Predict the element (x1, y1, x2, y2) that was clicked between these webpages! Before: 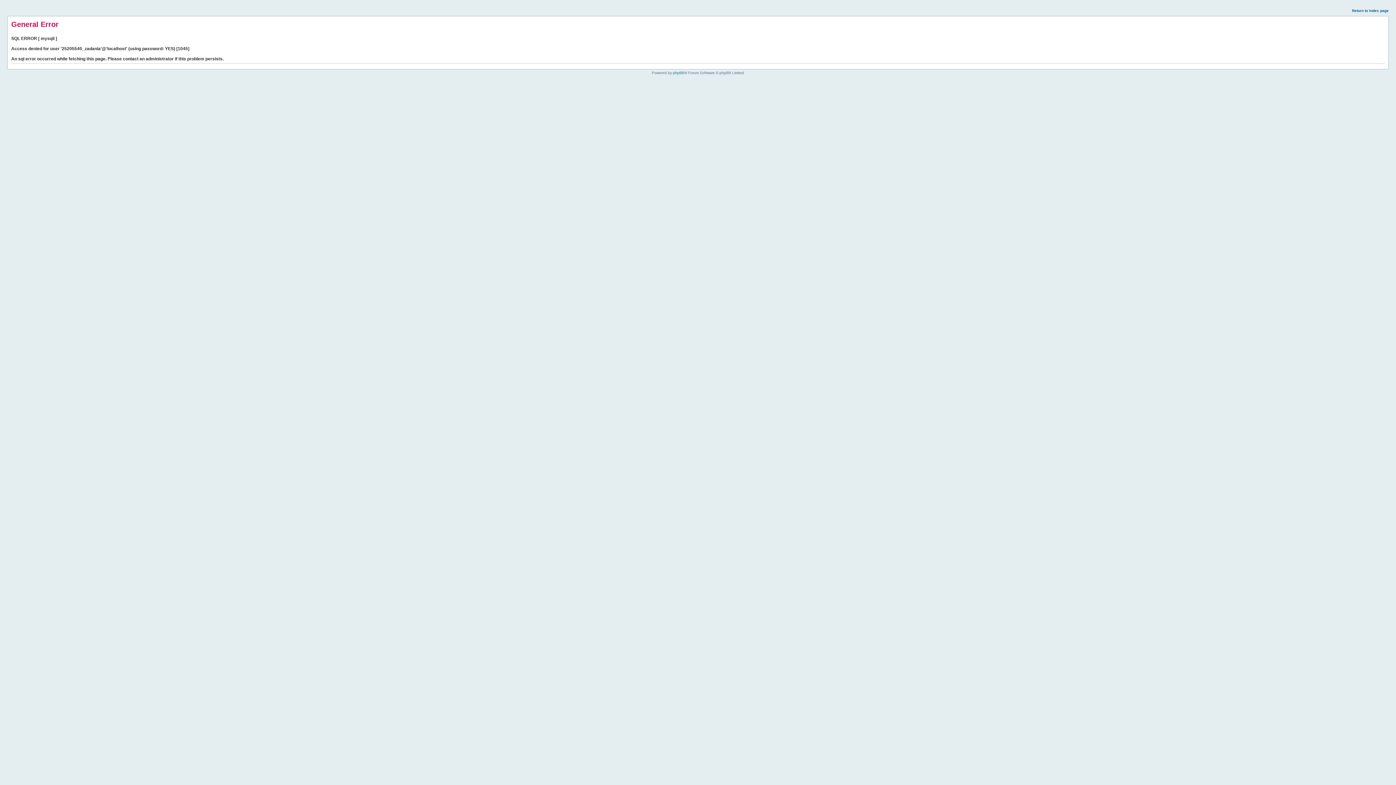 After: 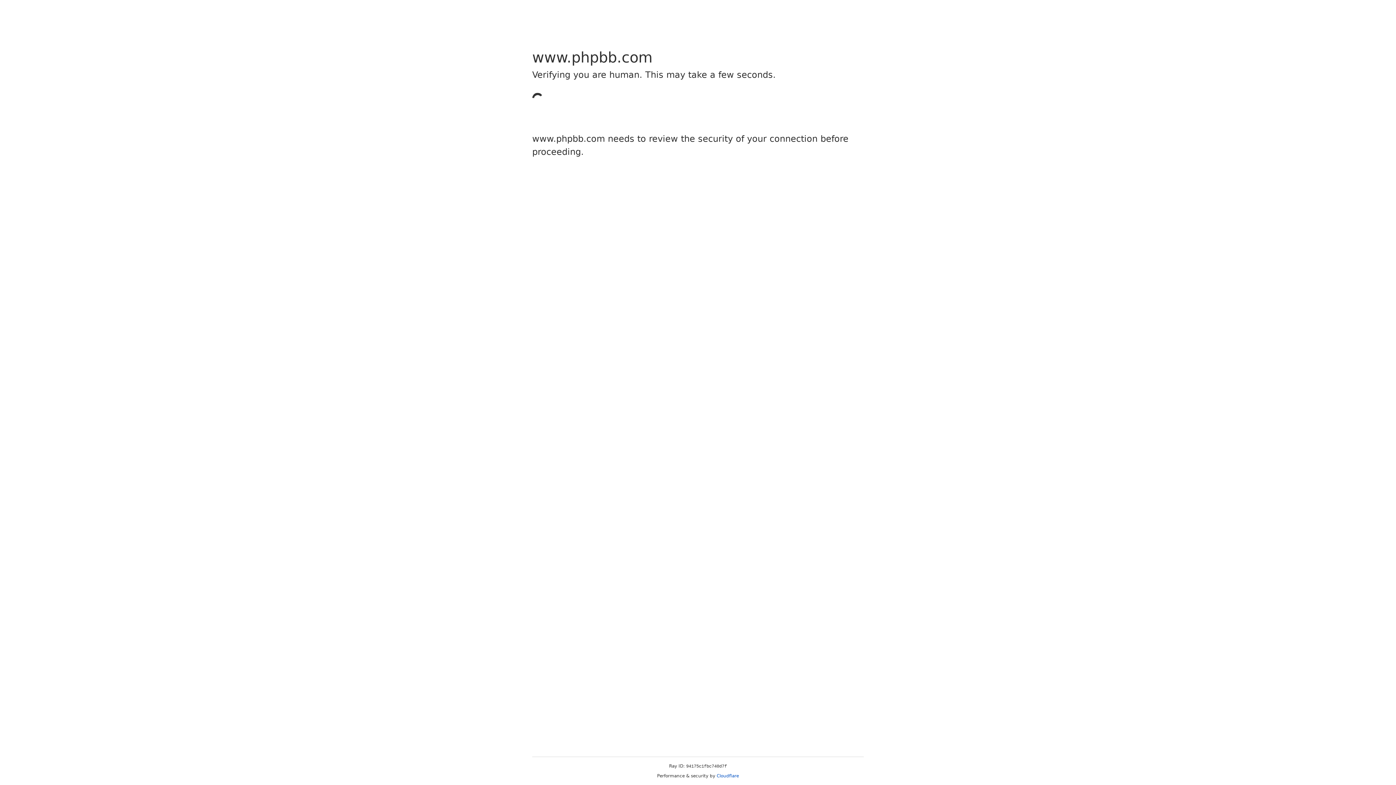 Action: label: phpBB bbox: (673, 70, 684, 74)